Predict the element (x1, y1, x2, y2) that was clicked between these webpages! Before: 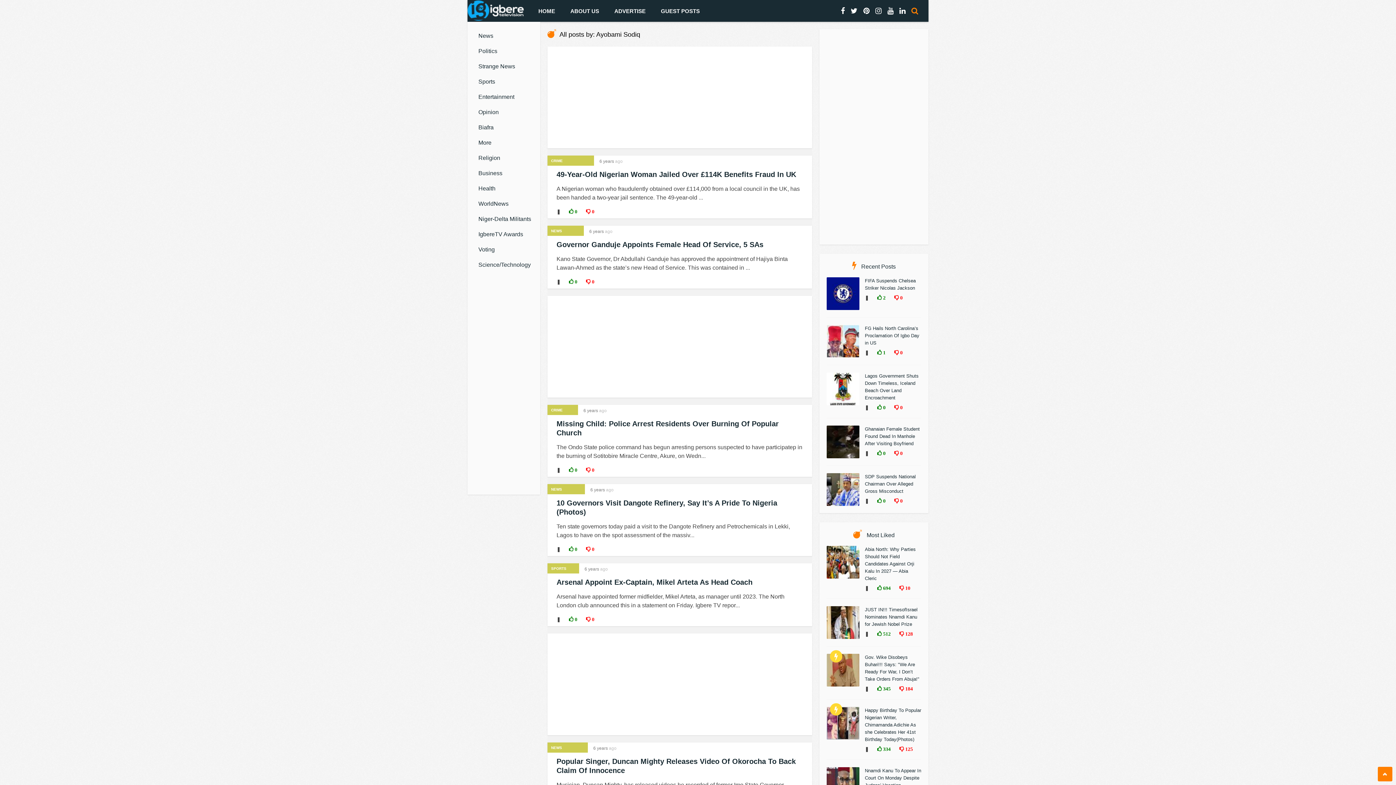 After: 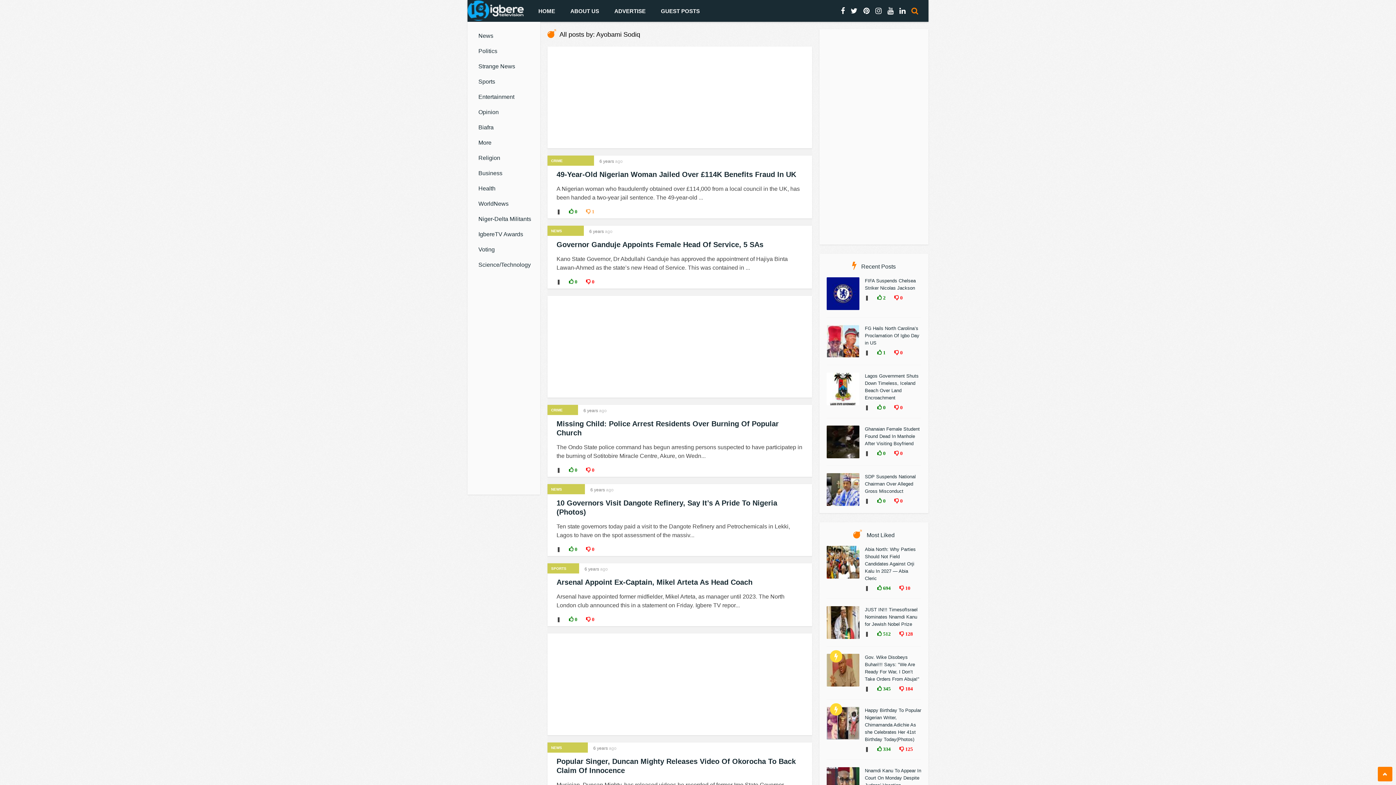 Action: bbox: (578, 209, 594, 214) label:  0